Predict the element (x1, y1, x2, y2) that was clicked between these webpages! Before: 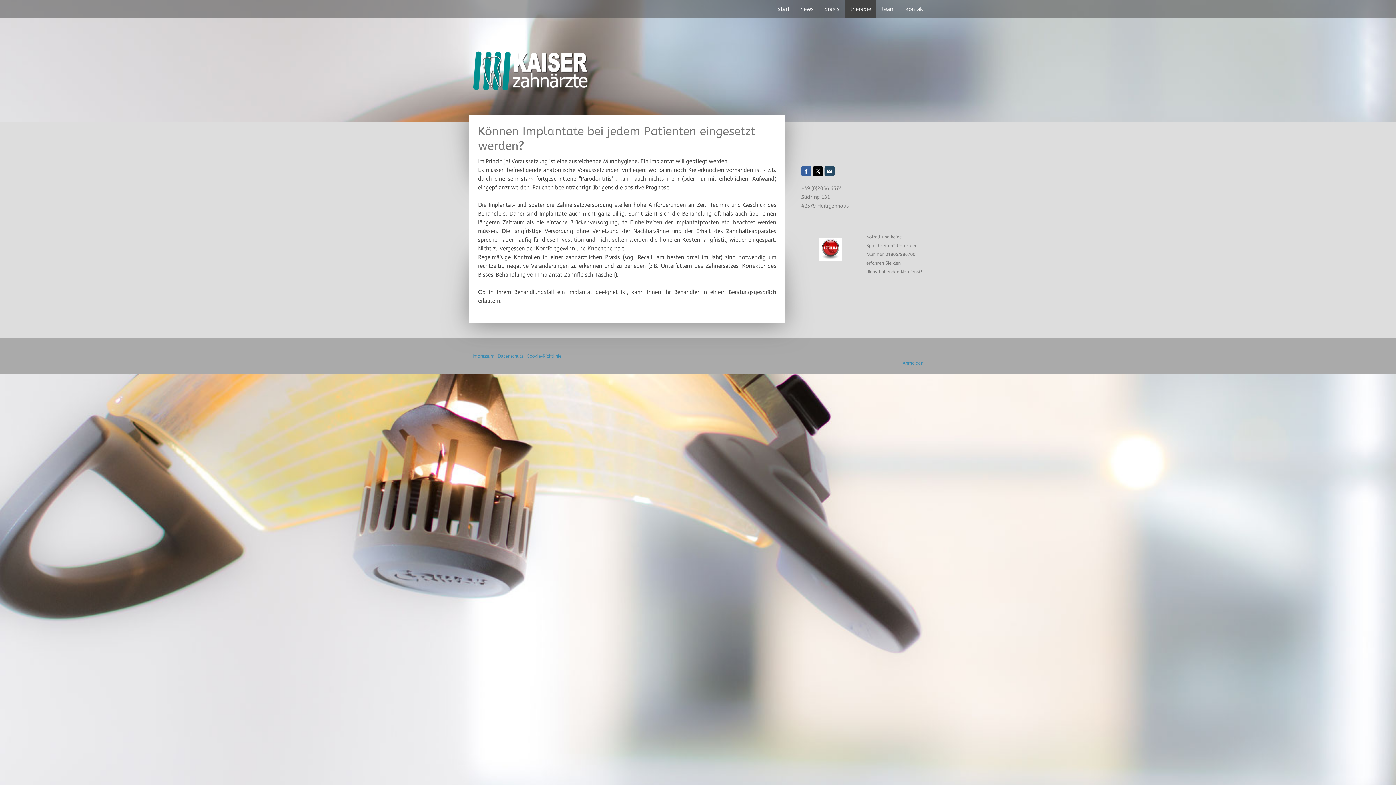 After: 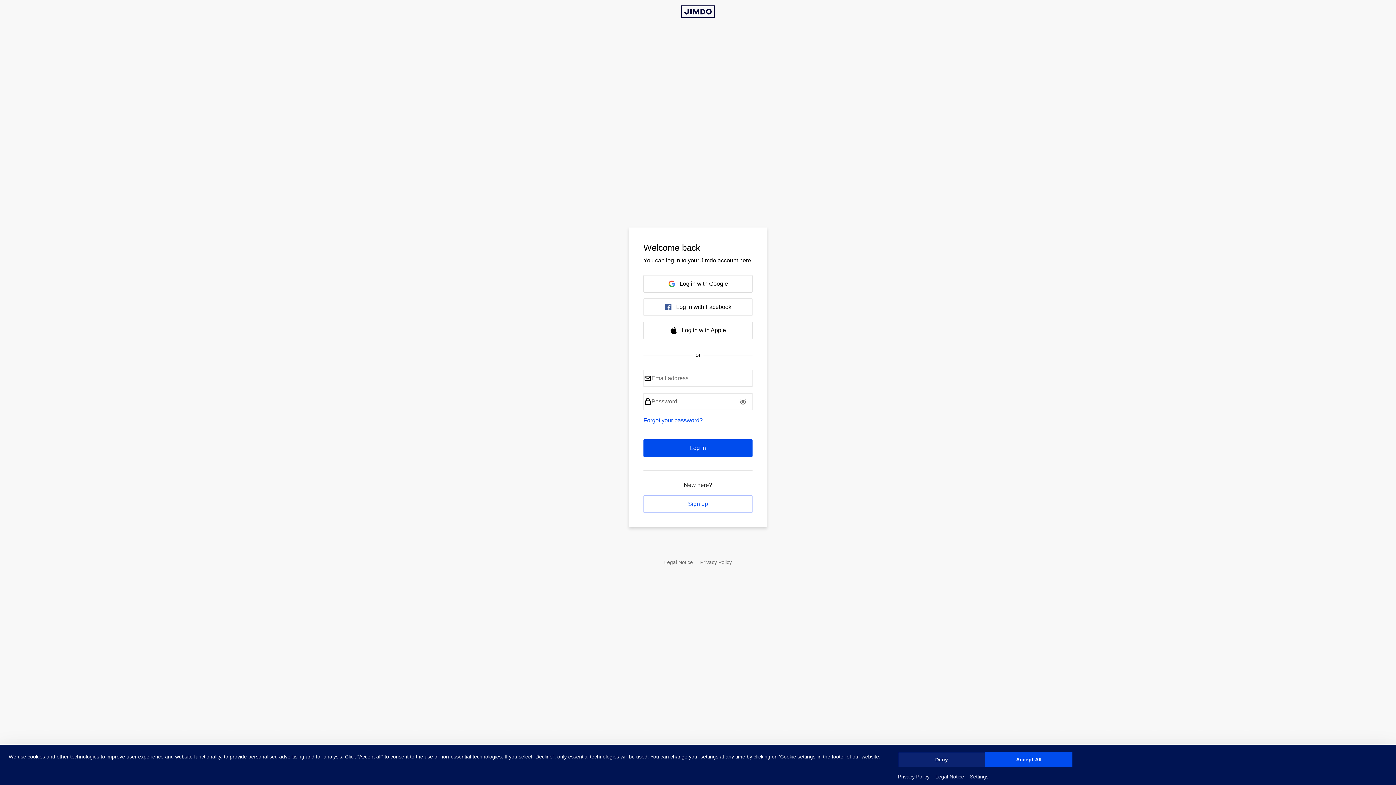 Action: bbox: (902, 360, 923, 365) label: Anmelden